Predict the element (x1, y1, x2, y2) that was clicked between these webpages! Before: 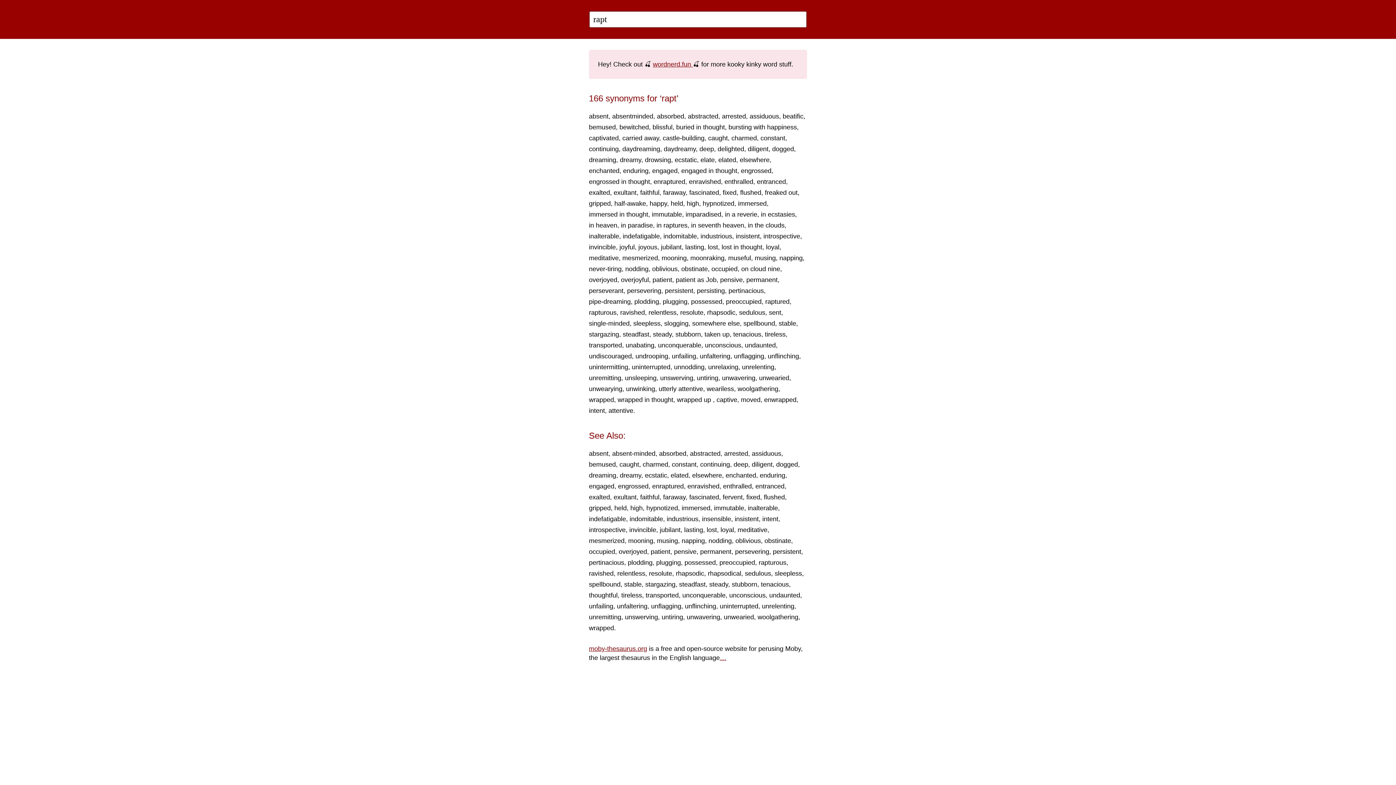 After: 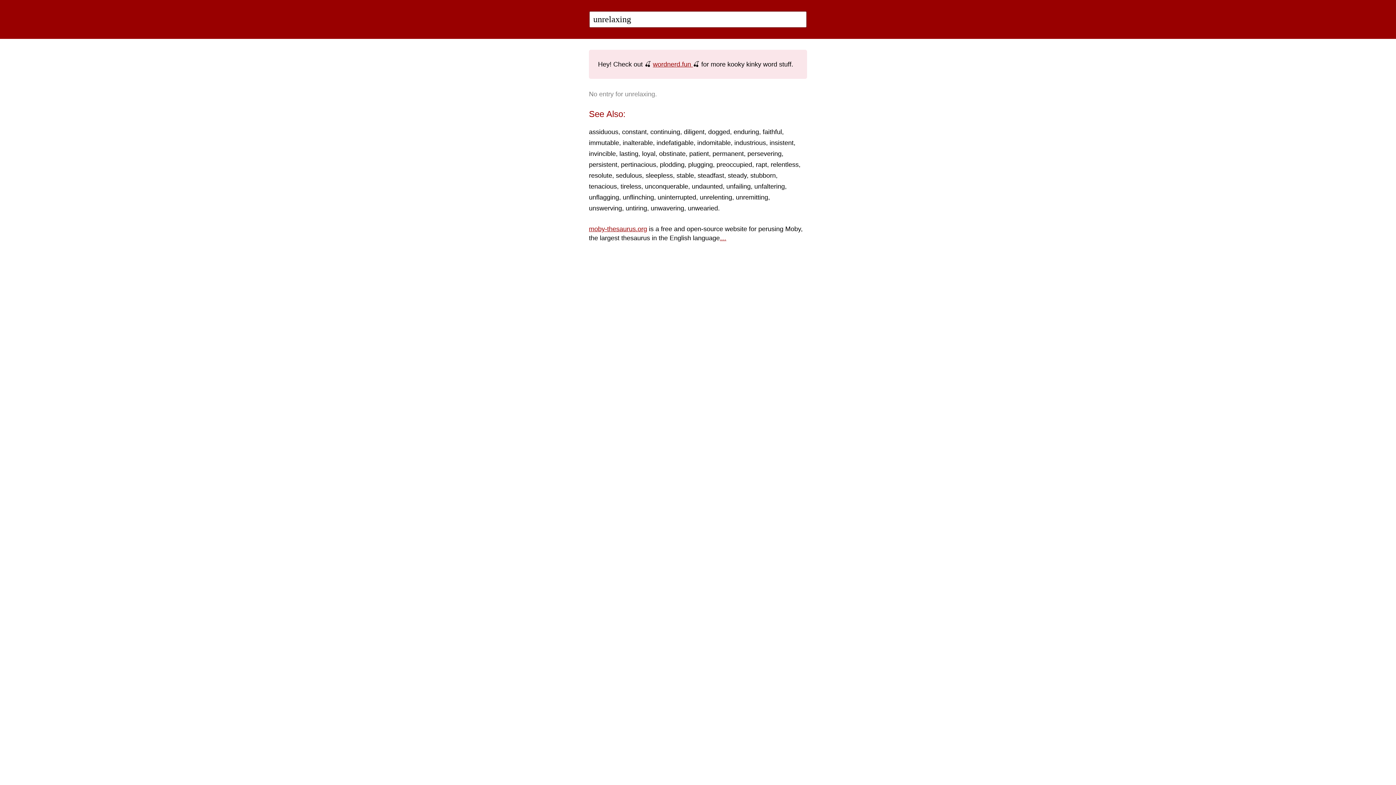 Action: label: unrelaxing bbox: (708, 363, 738, 370)